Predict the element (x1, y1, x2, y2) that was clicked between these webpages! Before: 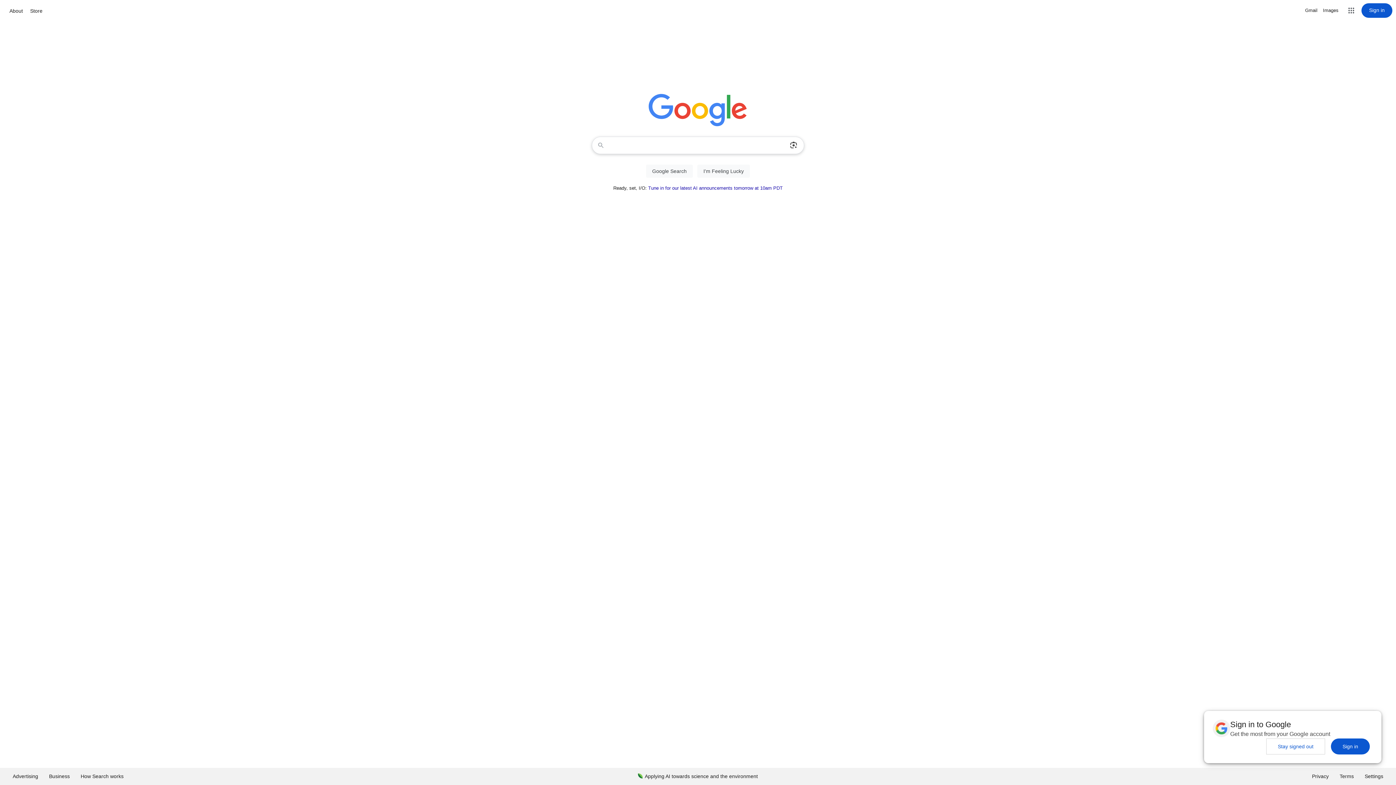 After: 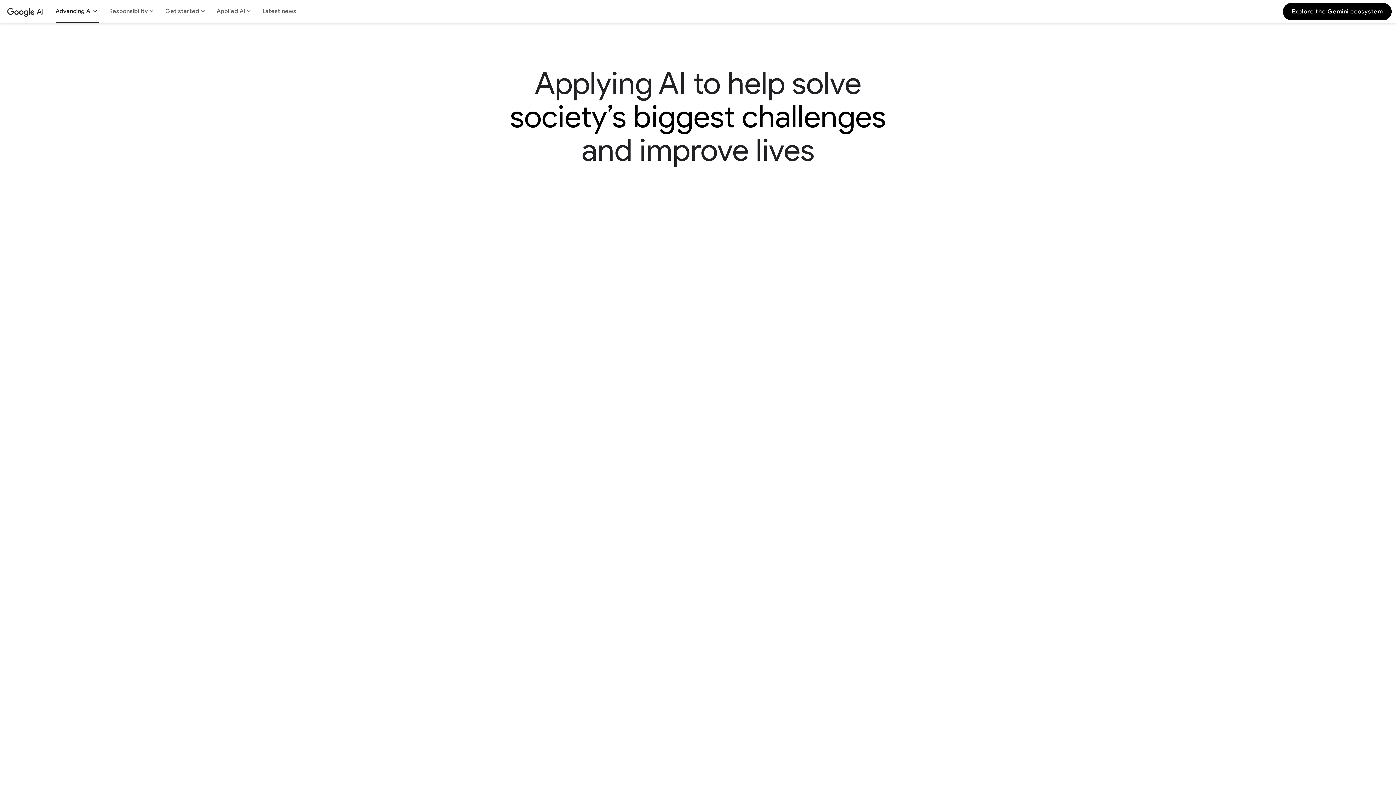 Action: bbox: (632, 768, 763, 785) label: Applying AI towards science and the environment